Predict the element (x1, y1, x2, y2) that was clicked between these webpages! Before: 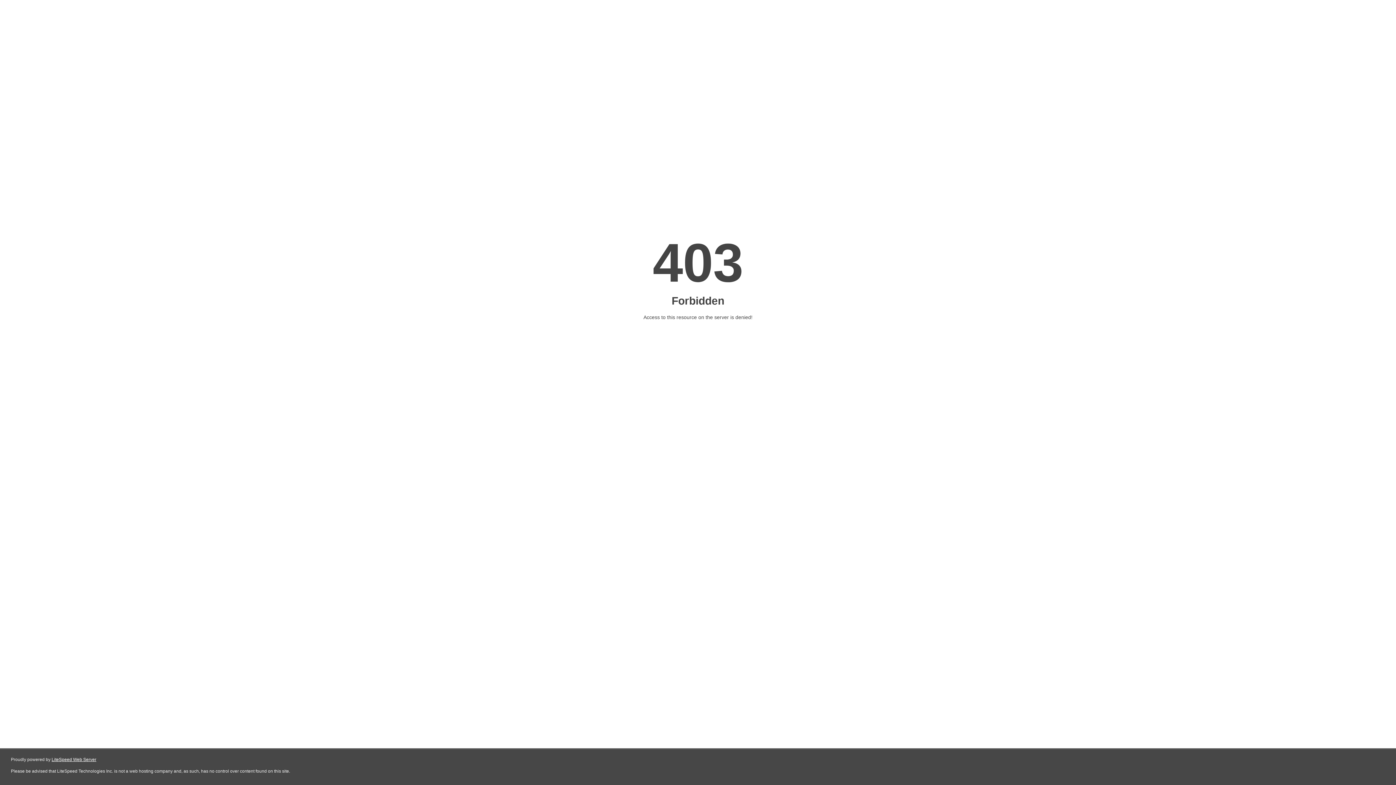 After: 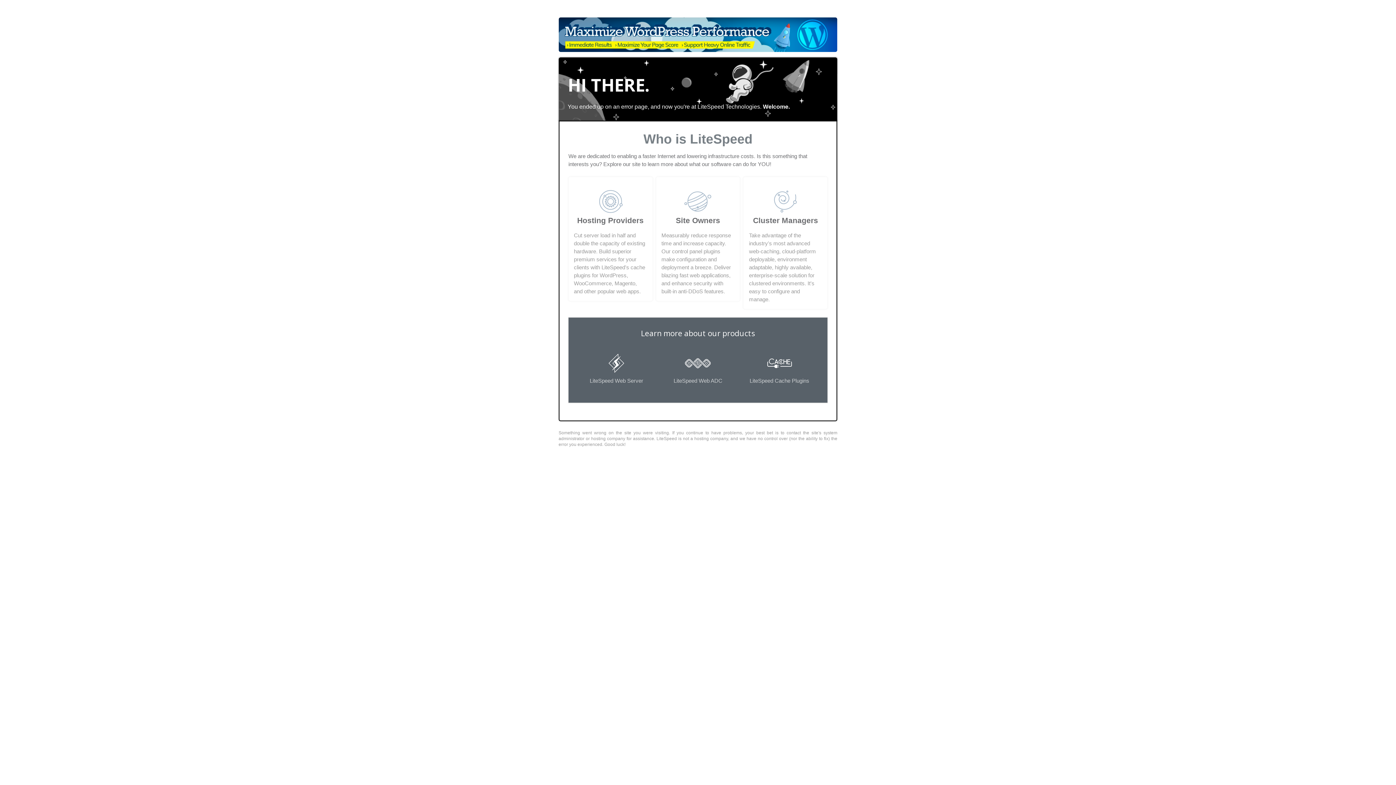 Action: label: LiteSpeed Web Server bbox: (51, 757, 96, 762)